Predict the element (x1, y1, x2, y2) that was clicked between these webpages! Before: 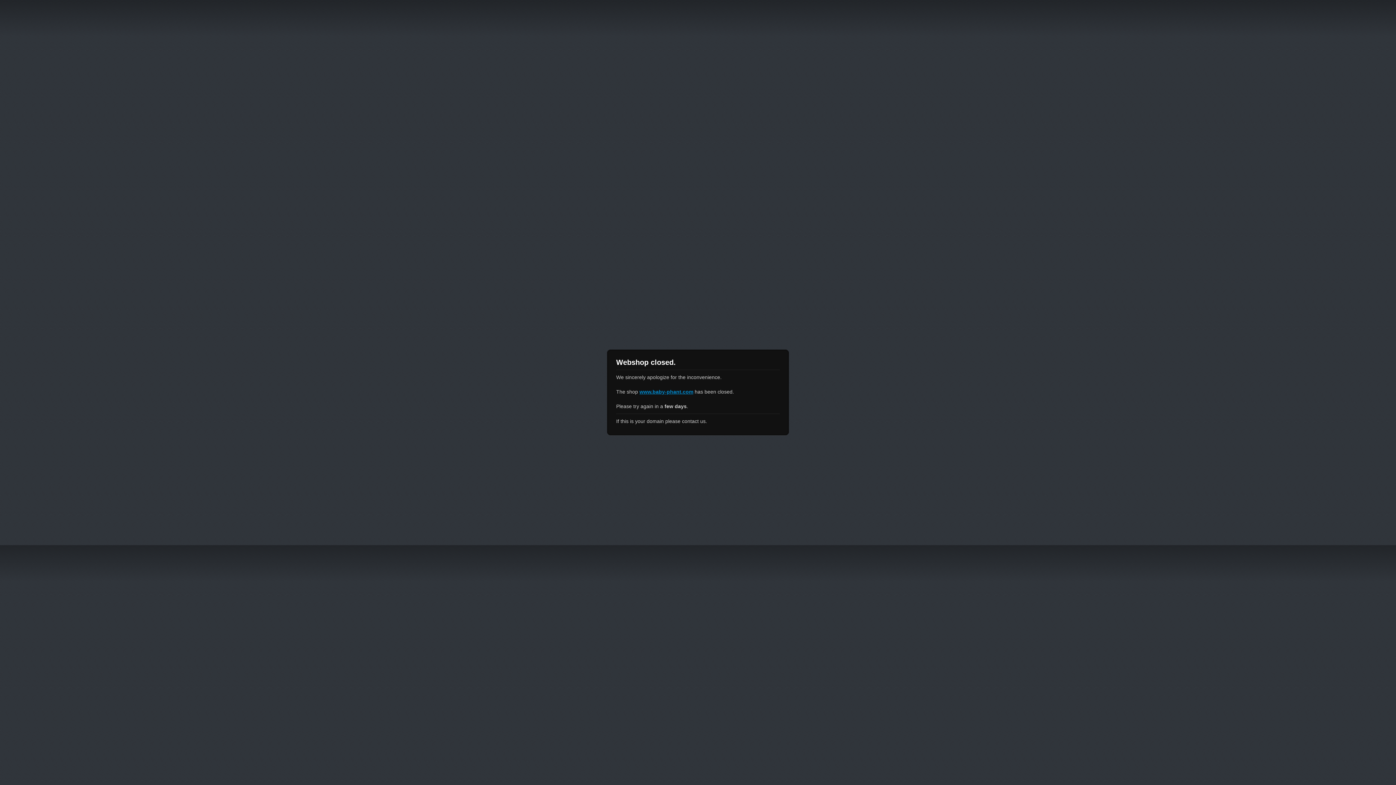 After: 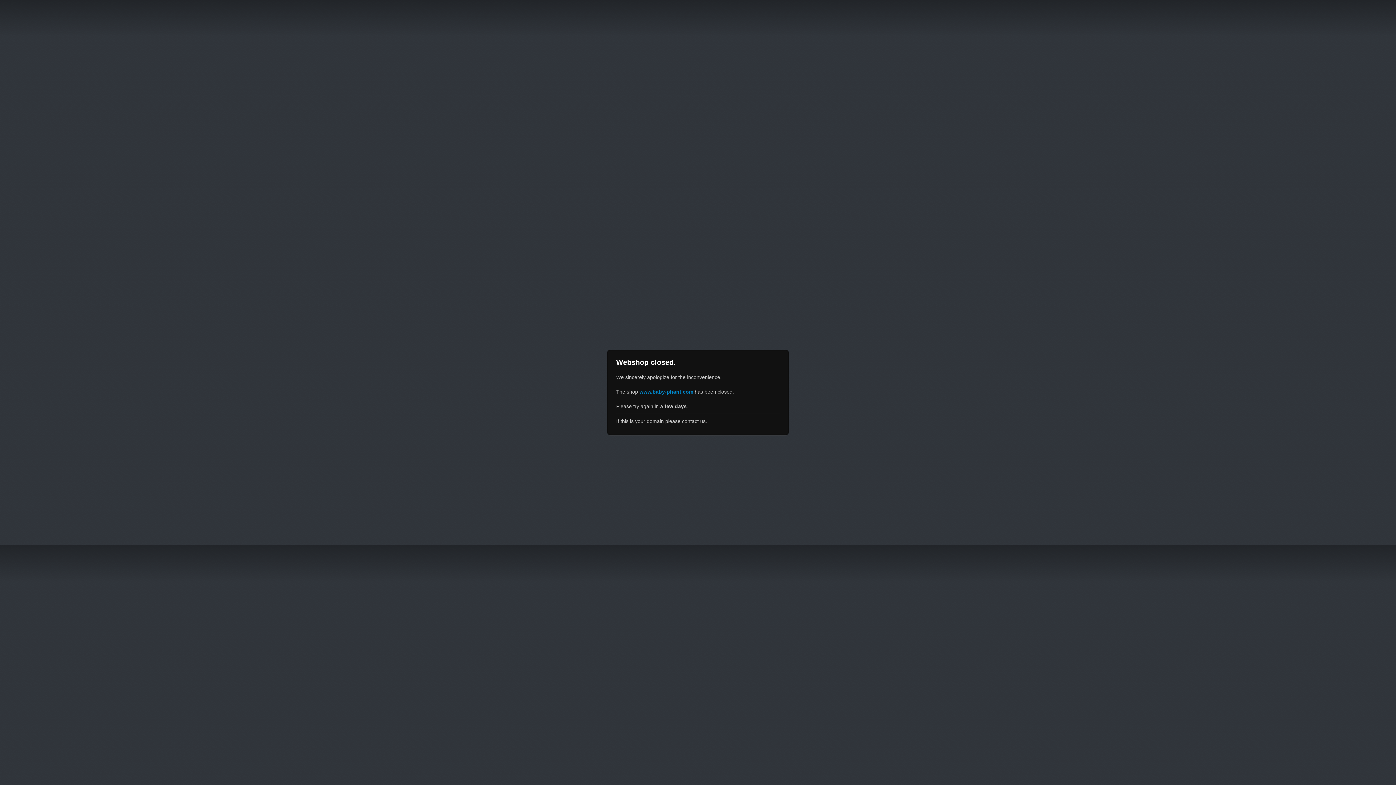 Action: bbox: (639, 389, 693, 394) label: www.baby-phant.com